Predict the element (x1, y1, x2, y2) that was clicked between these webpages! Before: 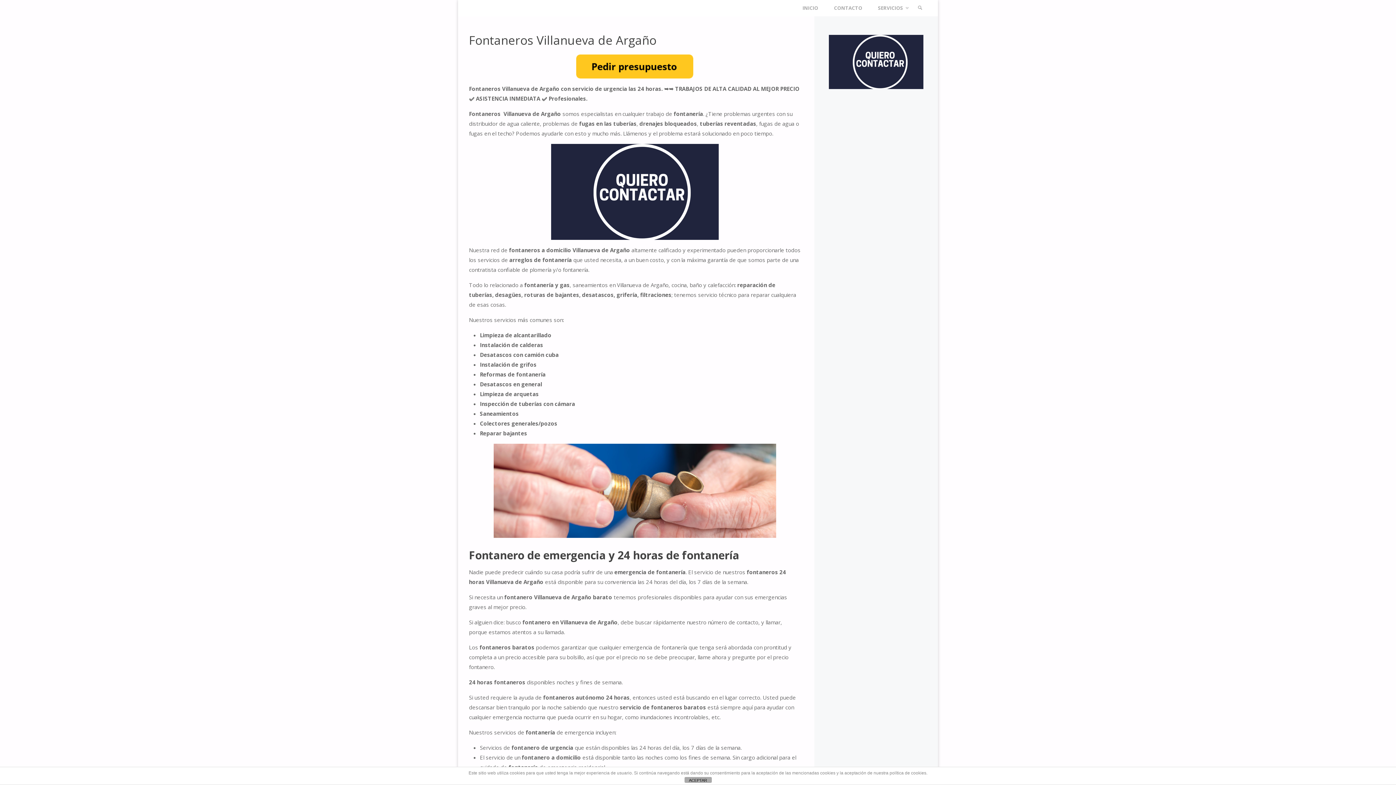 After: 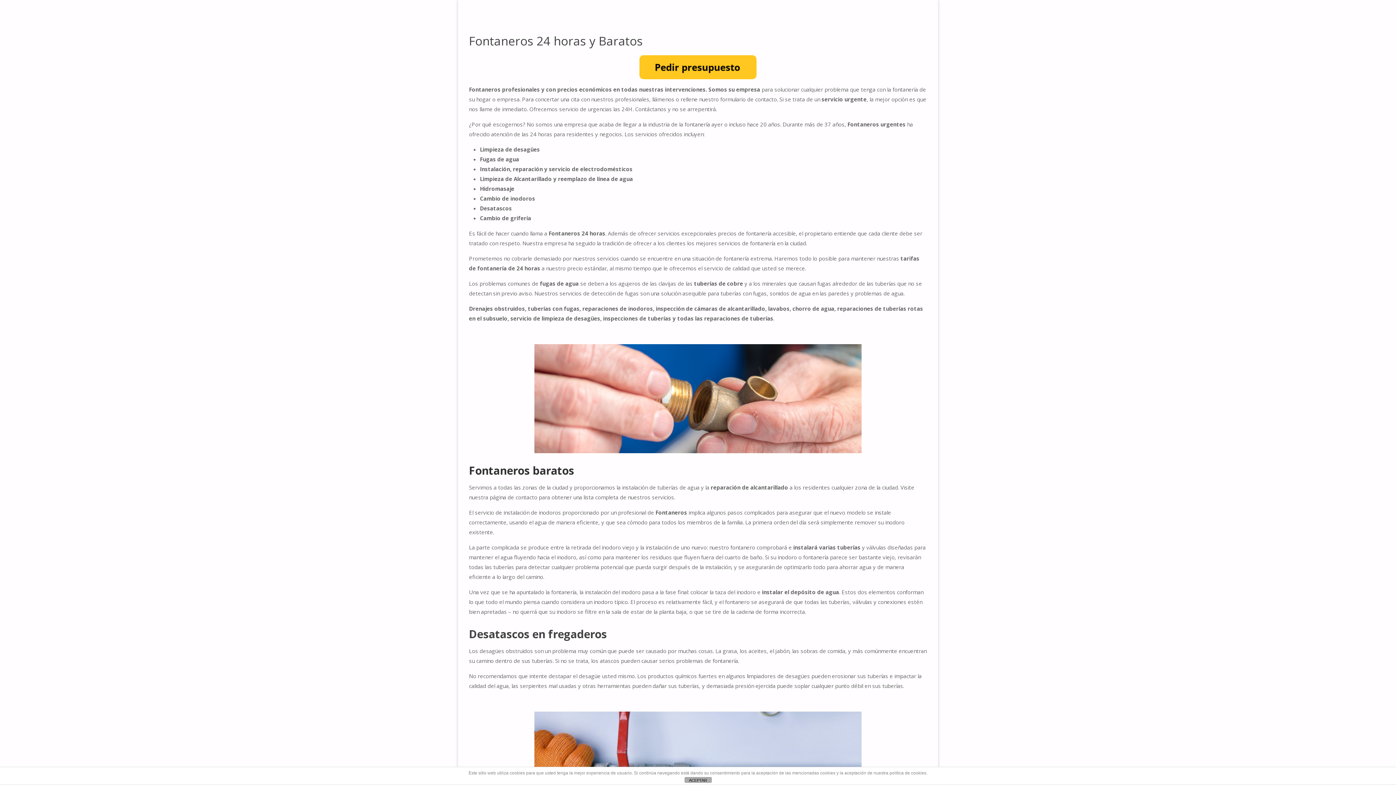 Action: label: INICIO bbox: (794, 0, 826, 16)